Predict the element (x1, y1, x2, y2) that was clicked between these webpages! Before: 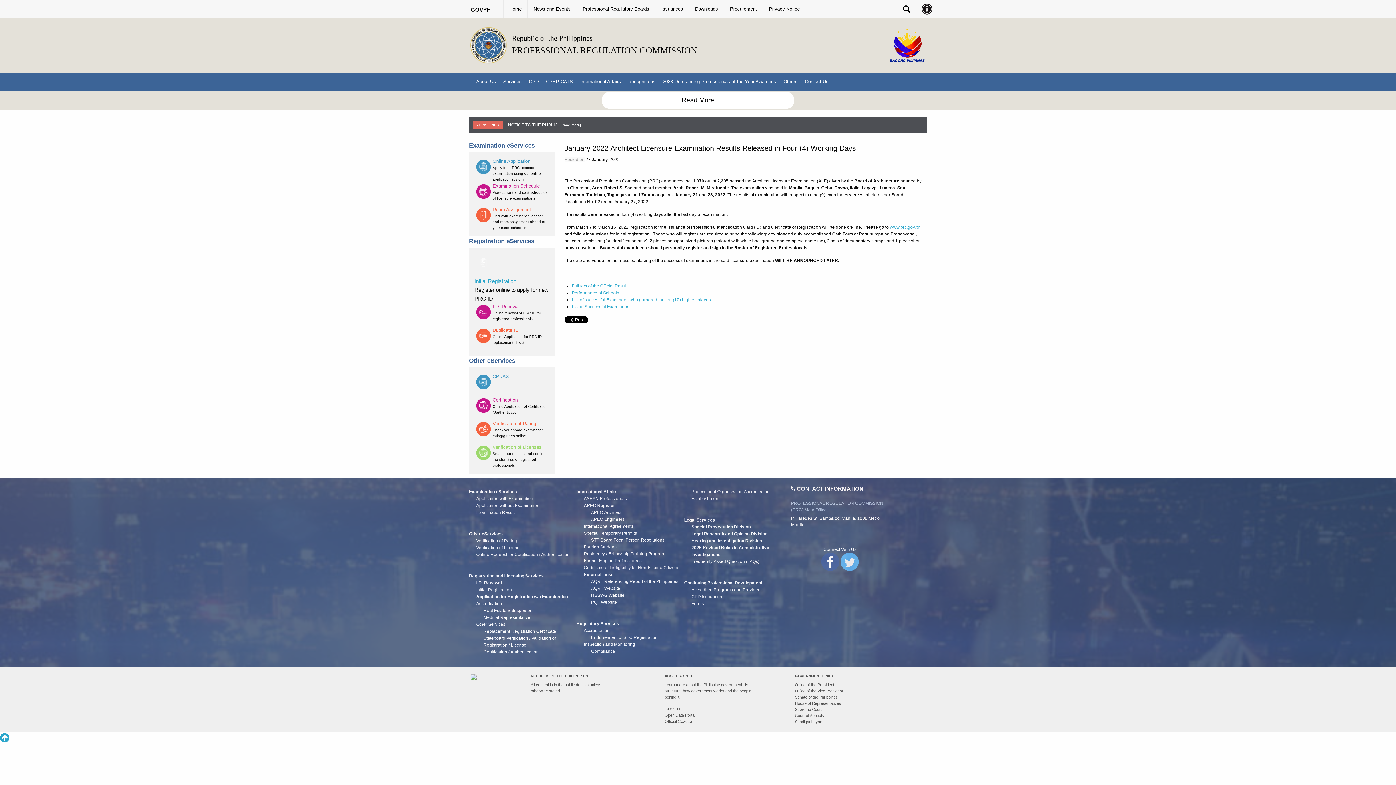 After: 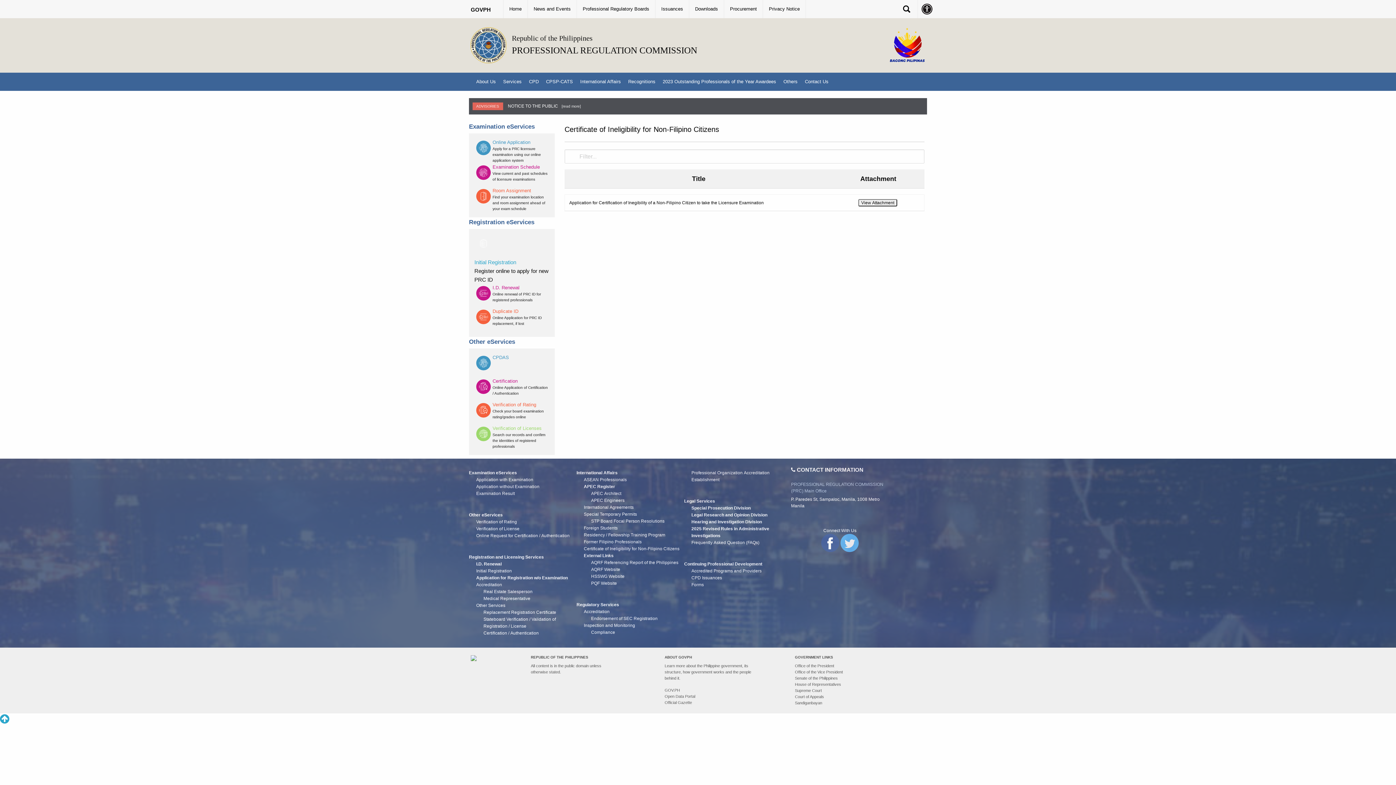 Action: label: Certificate of Ineligibility for Non-Filipino Citizens bbox: (584, 565, 679, 570)